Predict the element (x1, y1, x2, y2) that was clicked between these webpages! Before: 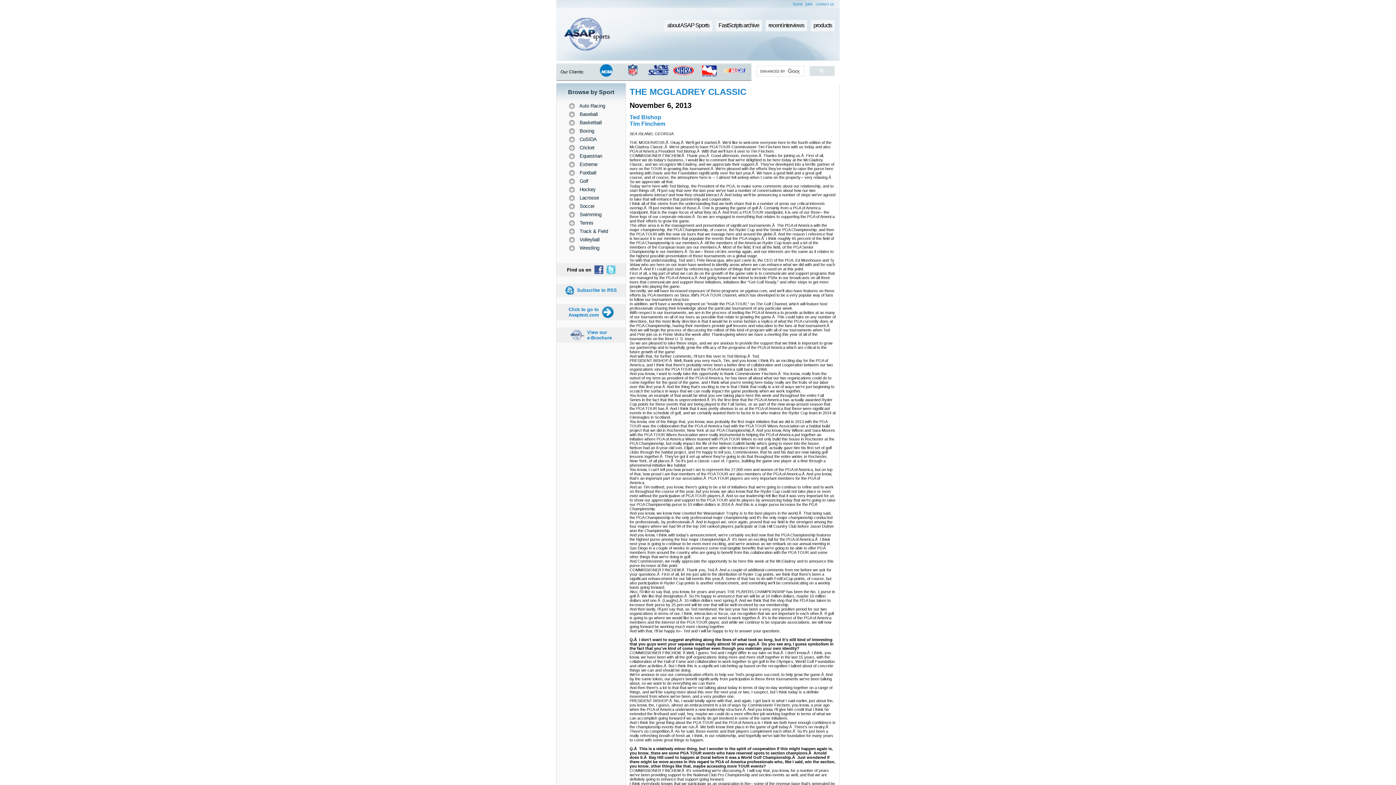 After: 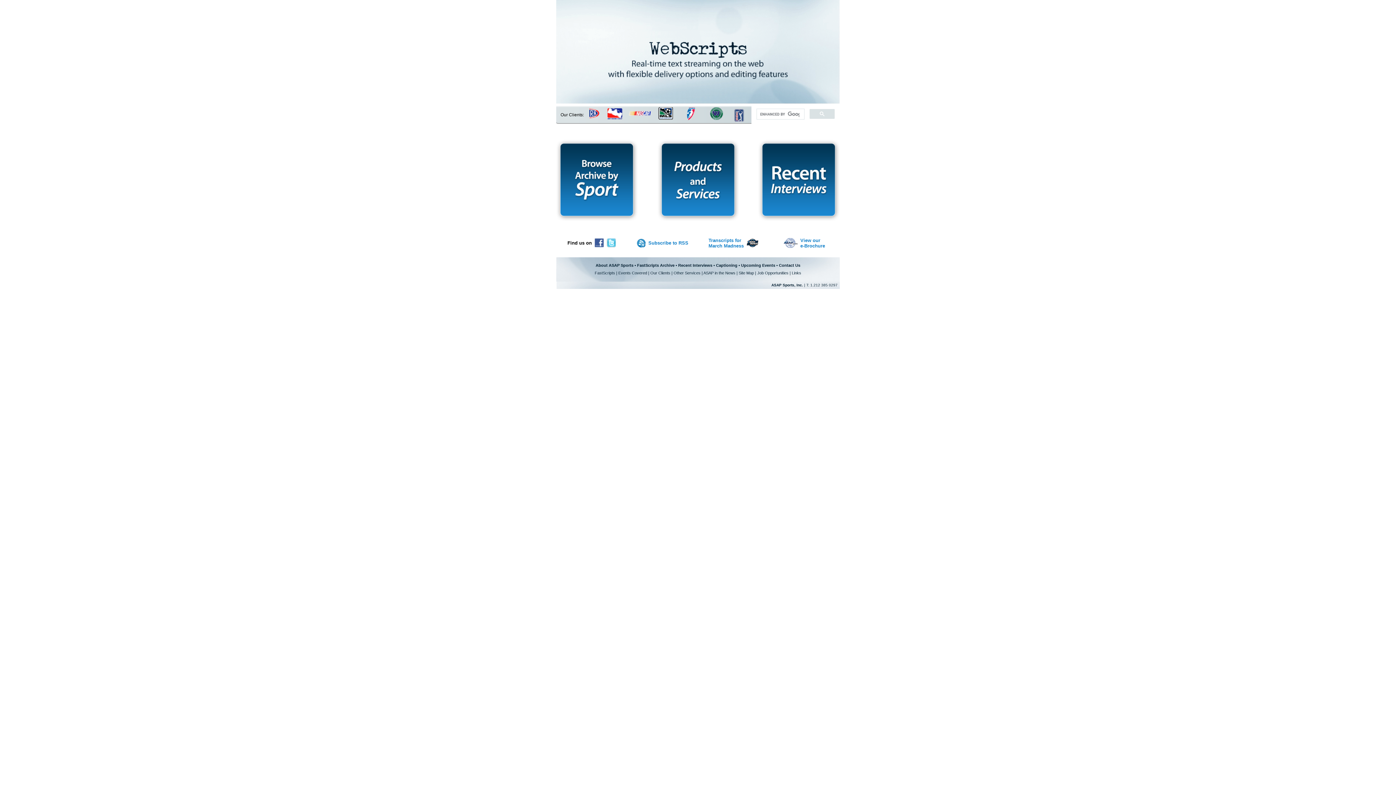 Action: label: home bbox: (793, 1, 802, 6)